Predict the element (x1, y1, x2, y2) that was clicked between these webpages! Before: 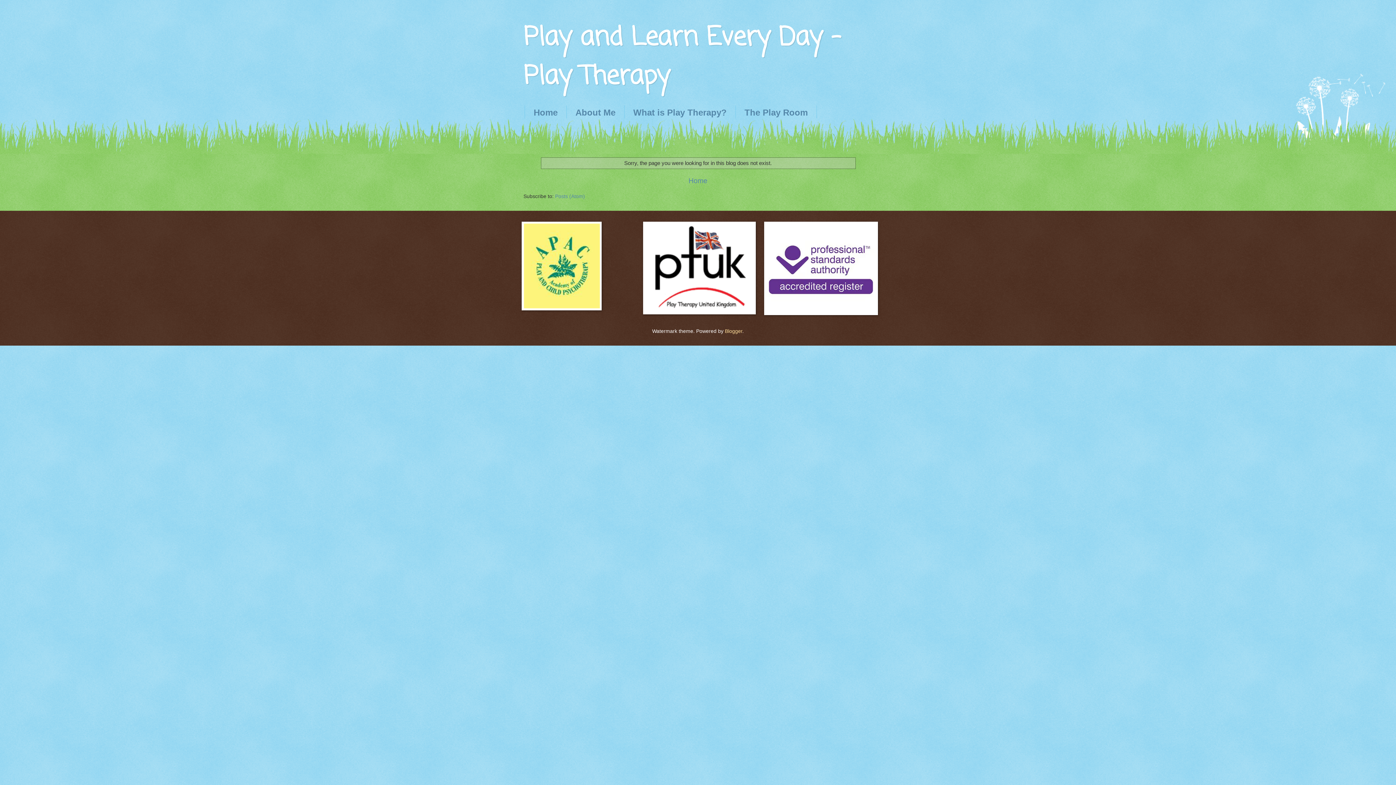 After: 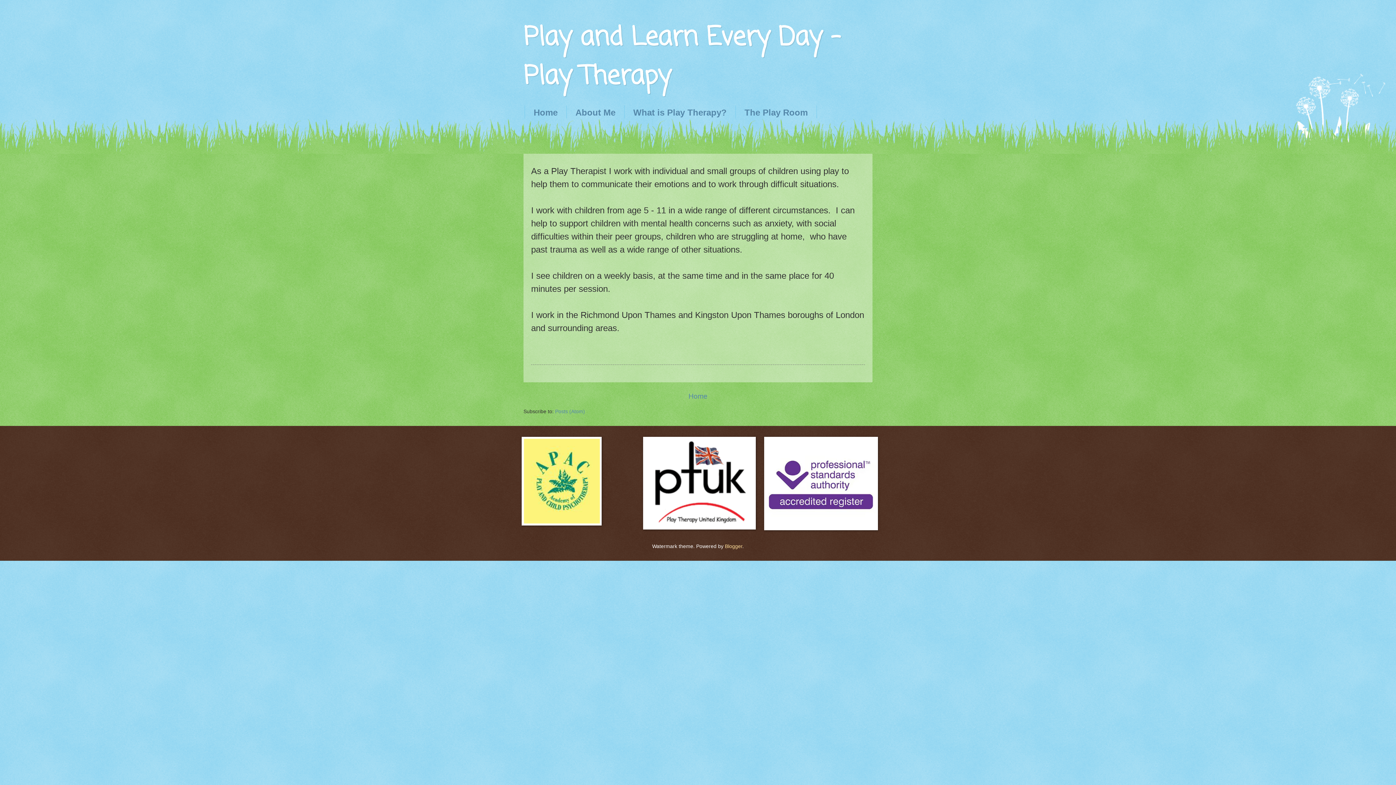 Action: label: Home bbox: (524, 105, 566, 120)